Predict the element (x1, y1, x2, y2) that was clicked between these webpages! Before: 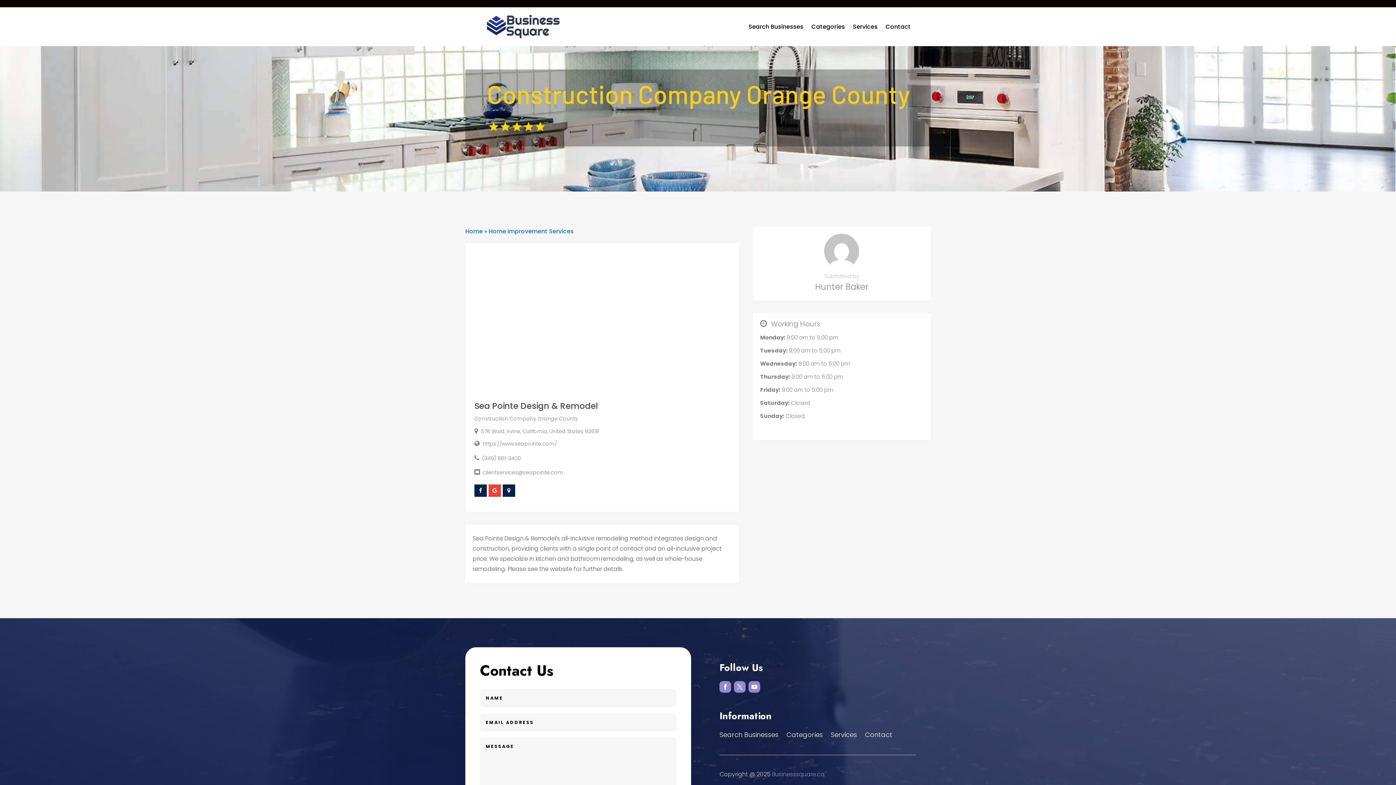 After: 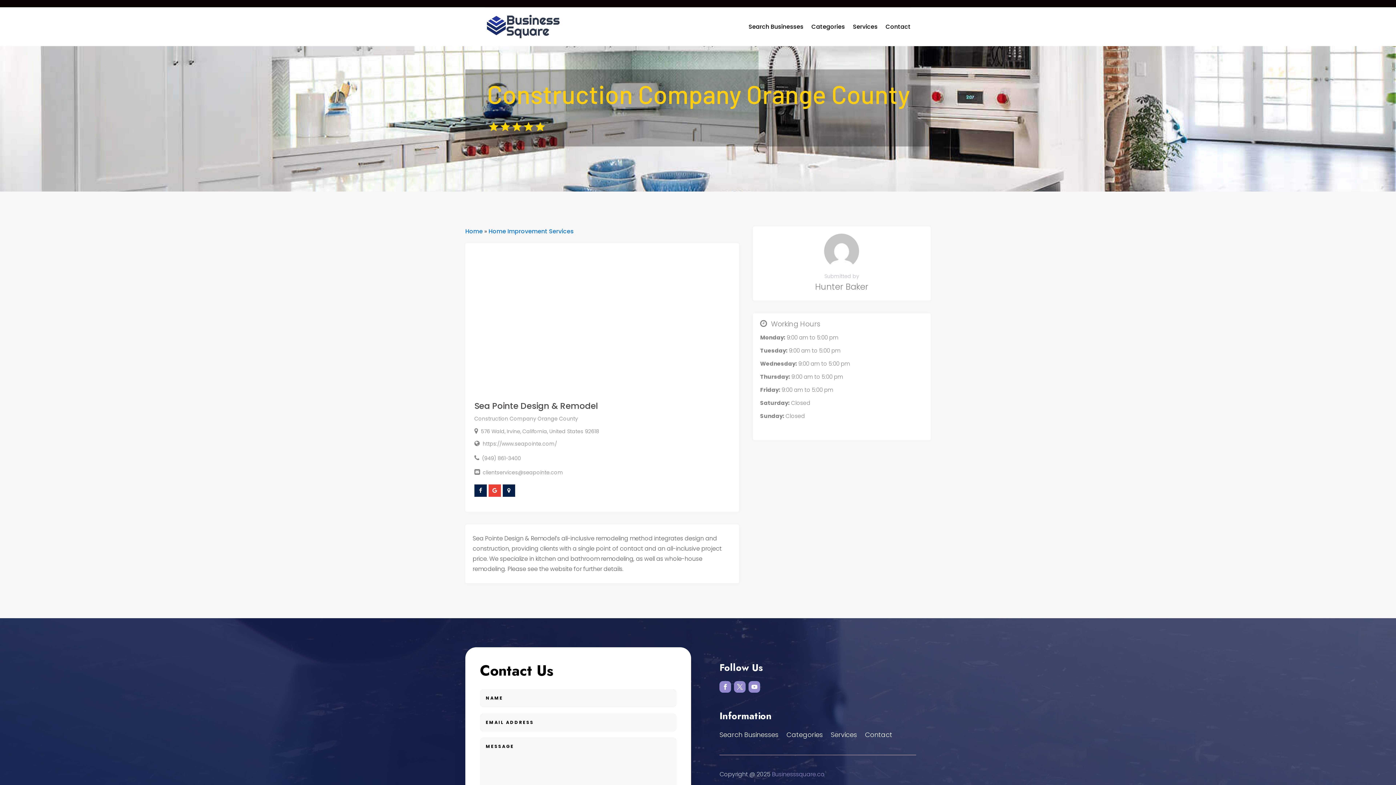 Action: bbox: (502, 484, 515, 497)